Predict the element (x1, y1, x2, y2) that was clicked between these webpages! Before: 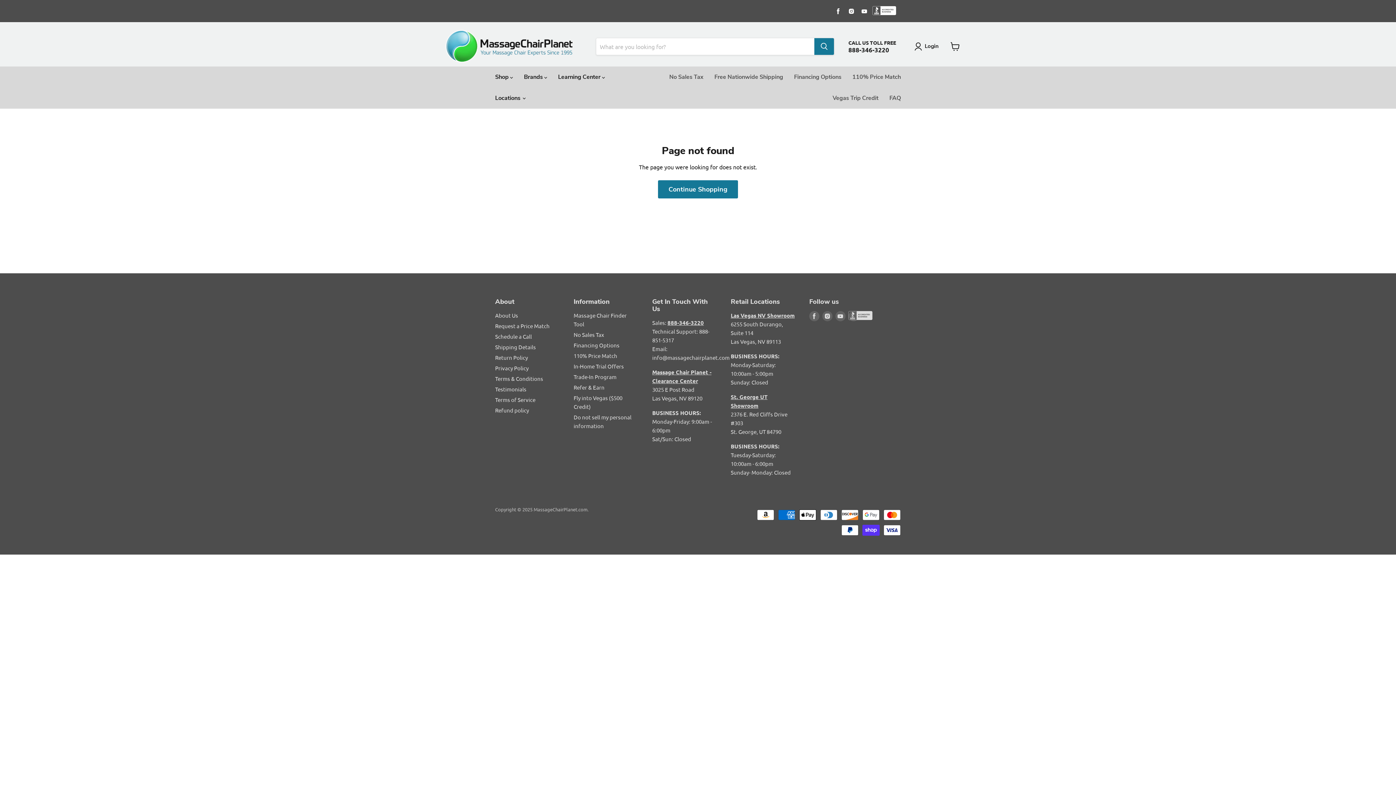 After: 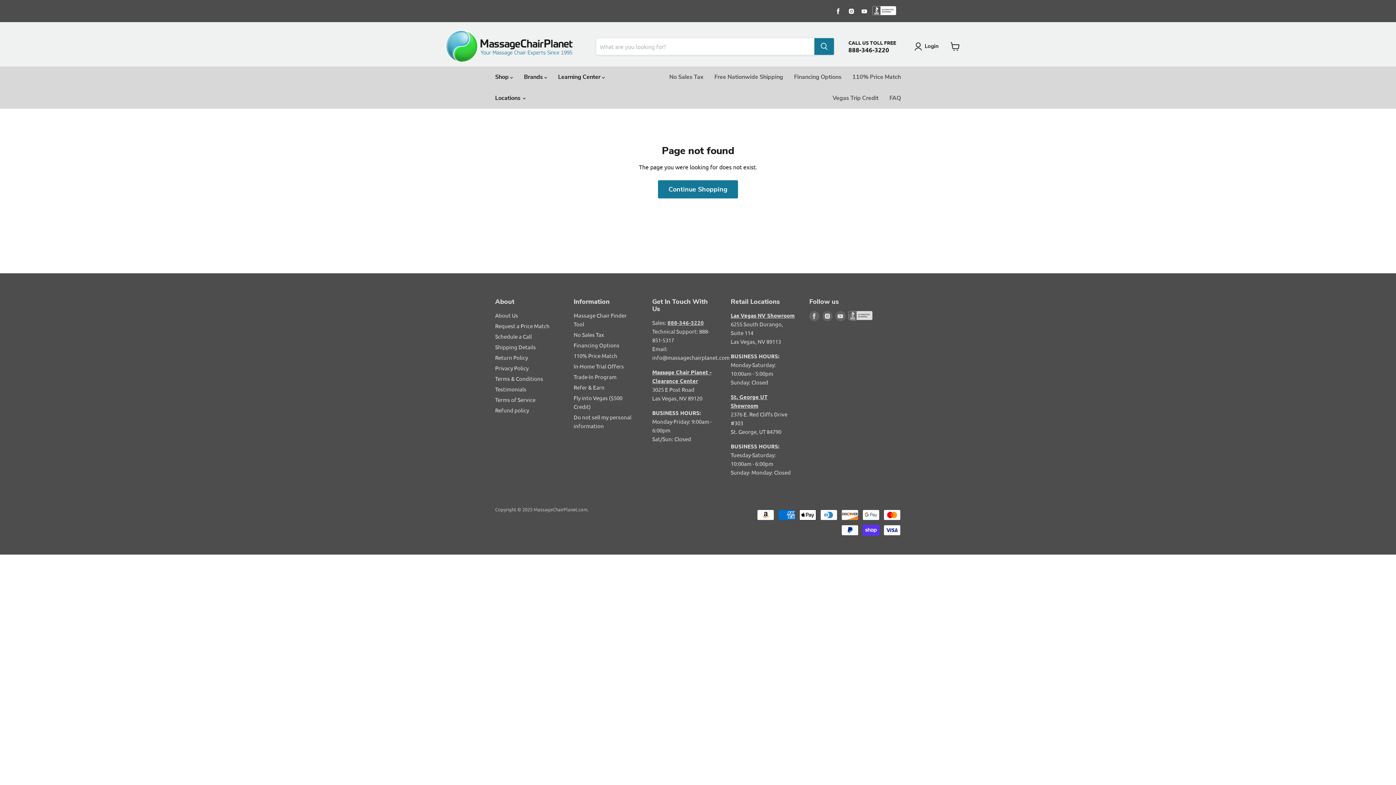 Action: bbox: (667, 319, 704, 326) label: 888-346-3220